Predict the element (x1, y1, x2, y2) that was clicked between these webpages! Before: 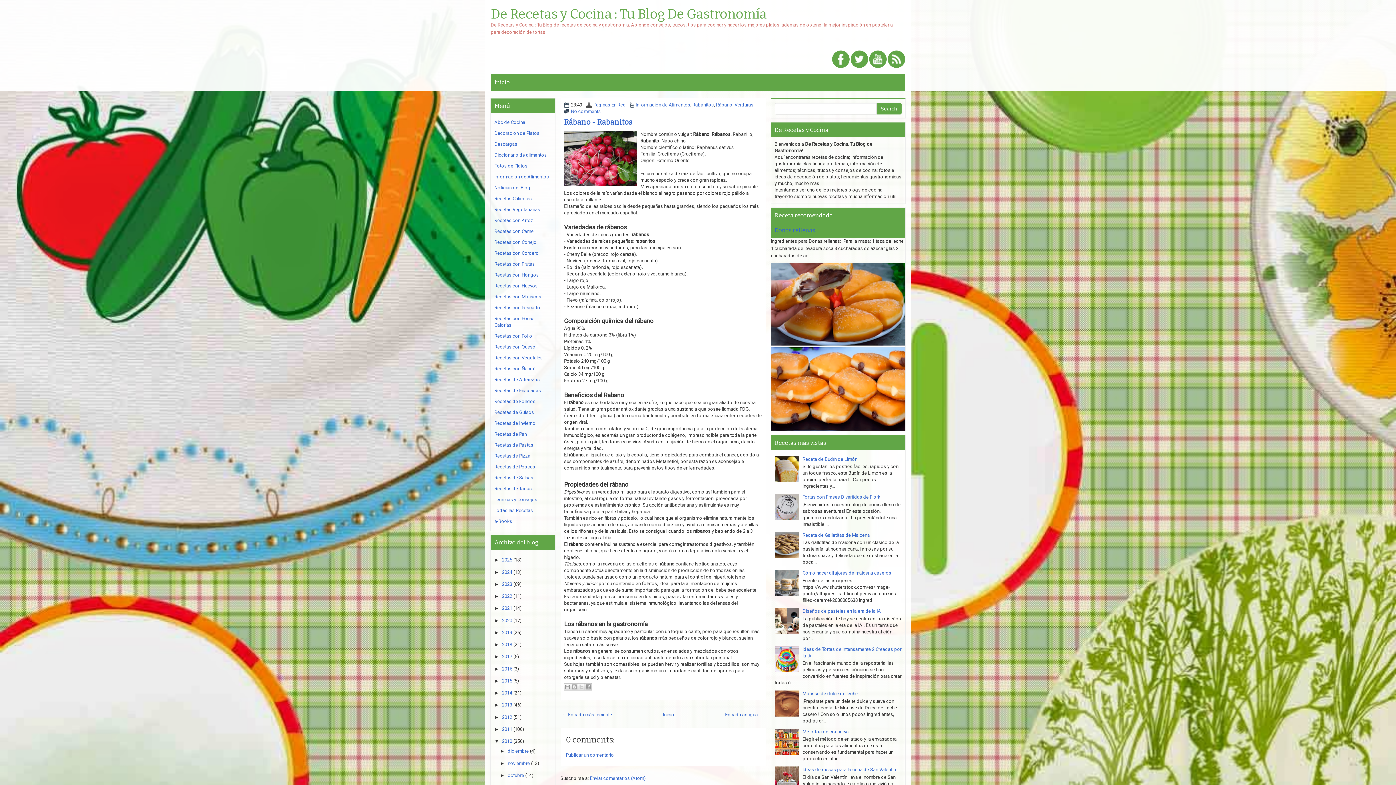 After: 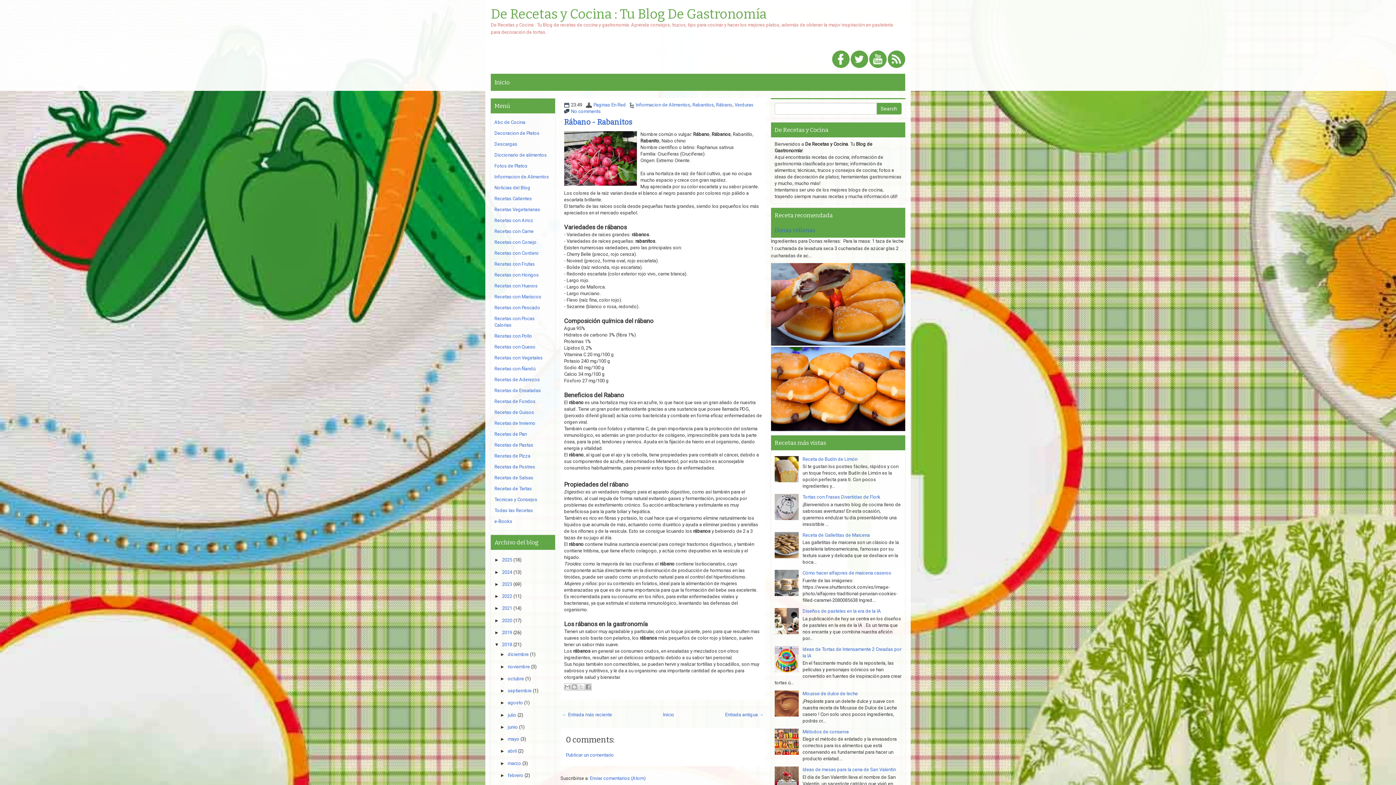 Action: label: ►   bbox: (494, 642, 502, 647)